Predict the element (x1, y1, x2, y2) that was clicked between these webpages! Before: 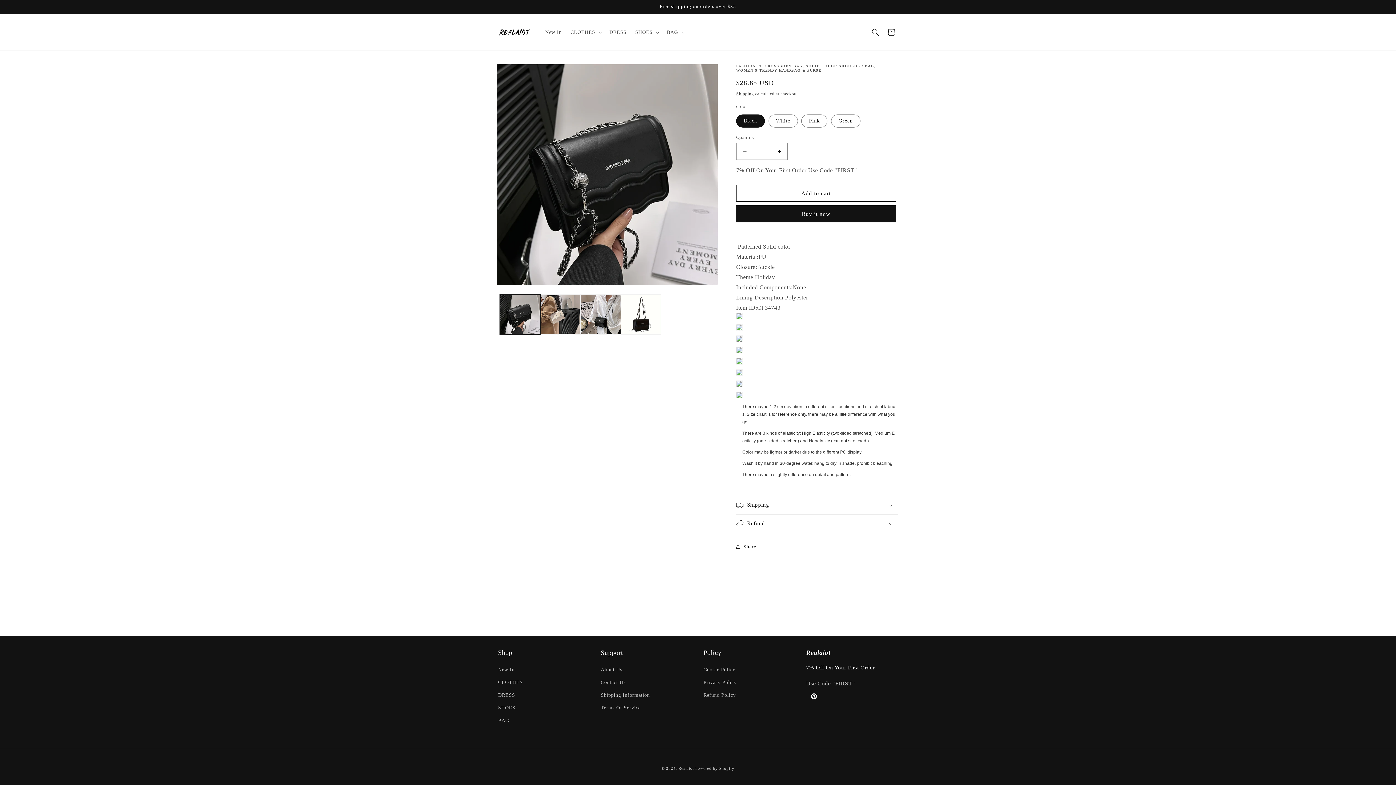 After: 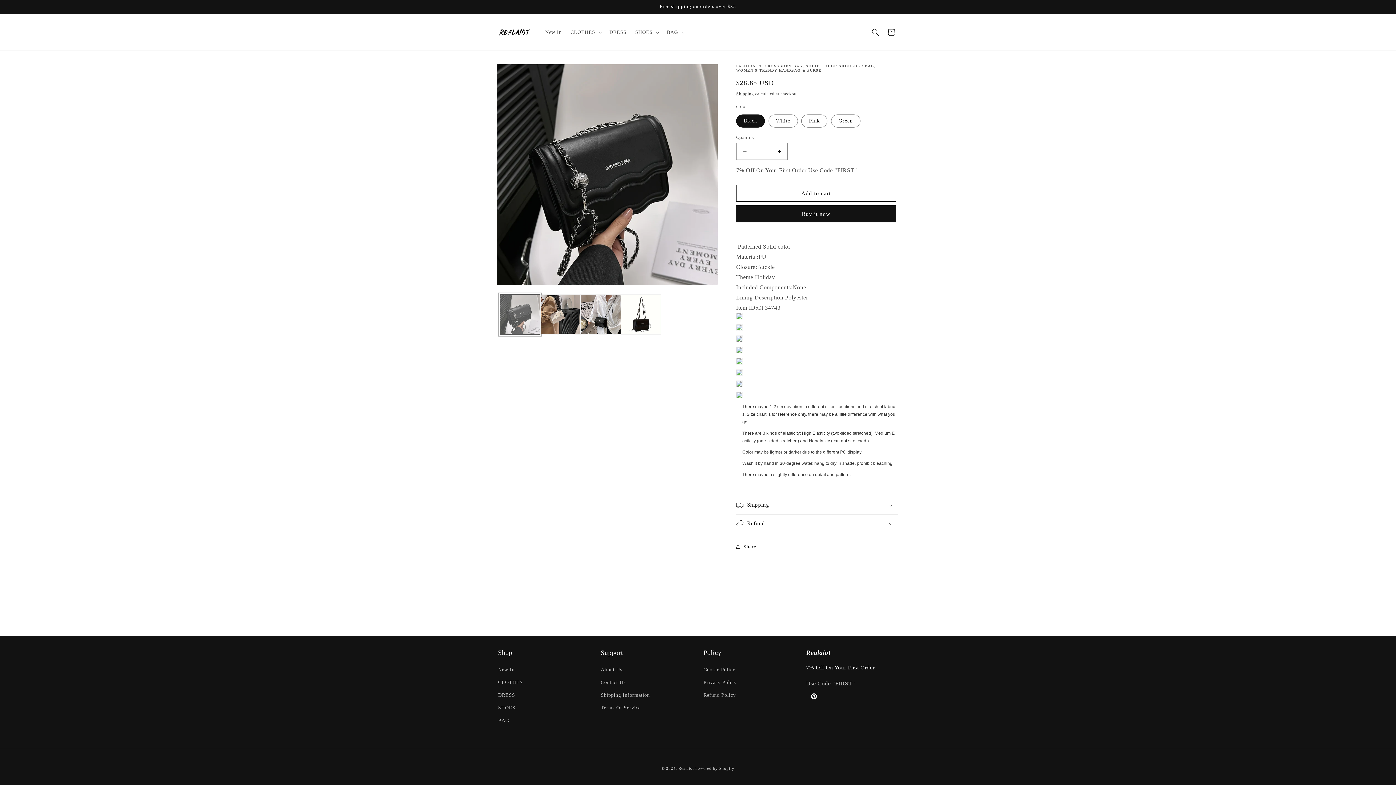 Action: bbox: (500, 294, 540, 334) label: Load image 1 in gallery view